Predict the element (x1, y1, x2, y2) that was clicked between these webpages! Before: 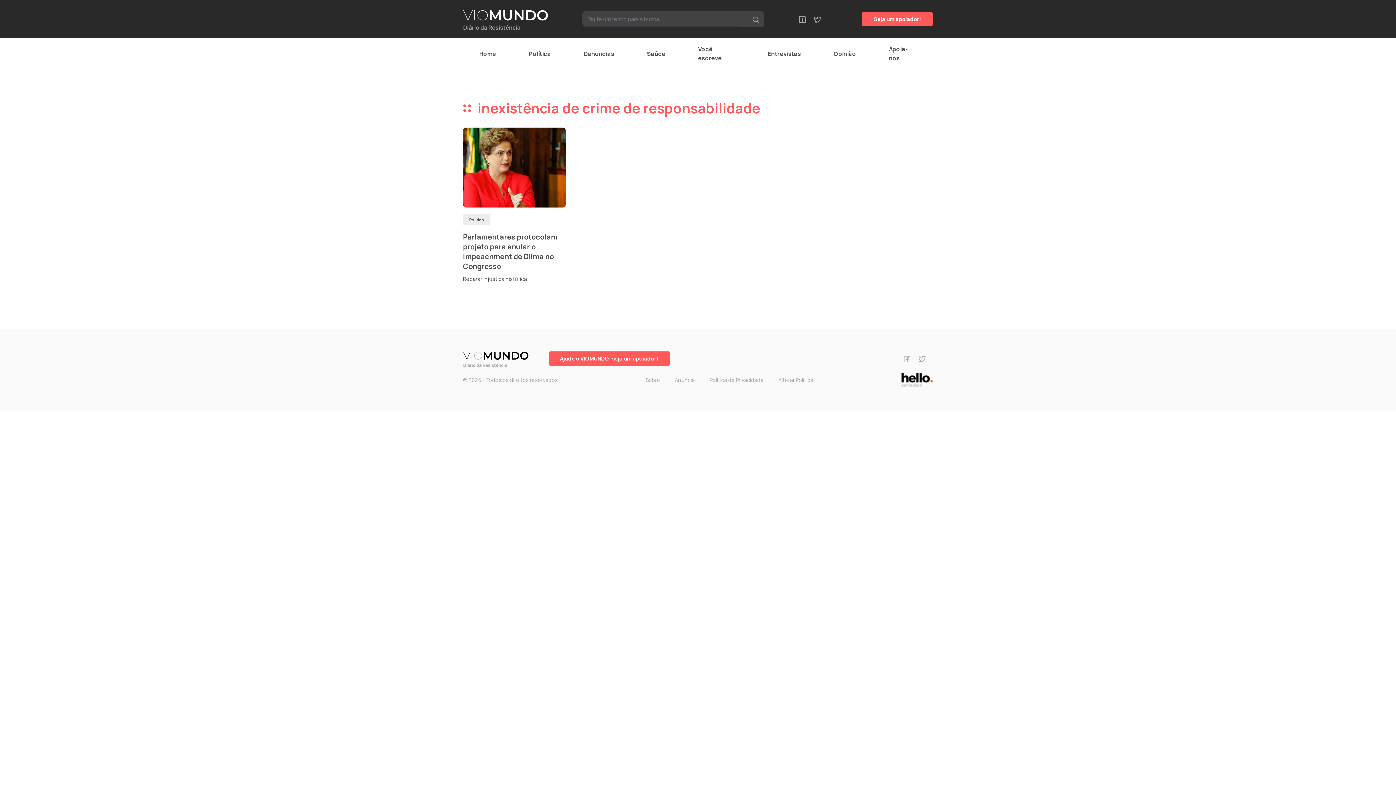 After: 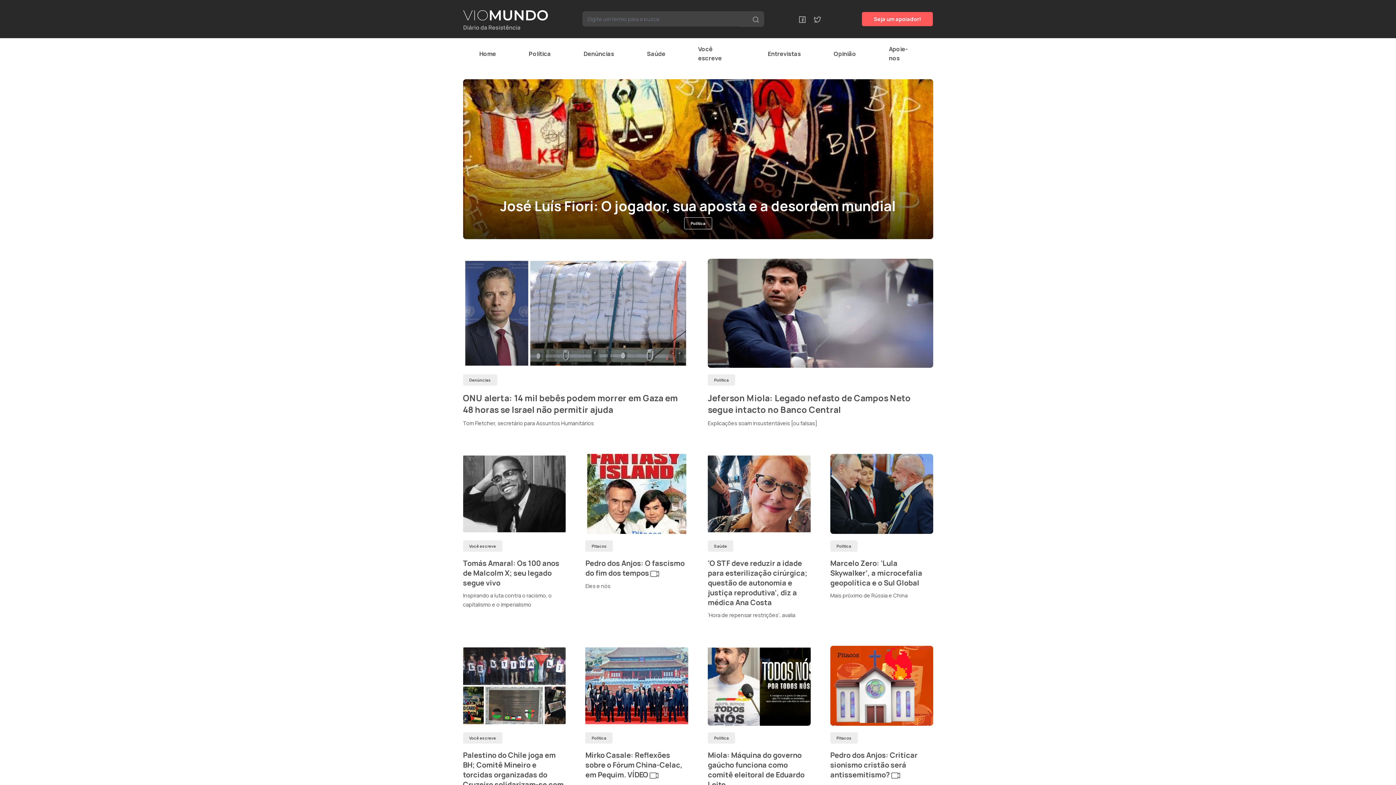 Action: bbox: (463, 6, 549, 31)